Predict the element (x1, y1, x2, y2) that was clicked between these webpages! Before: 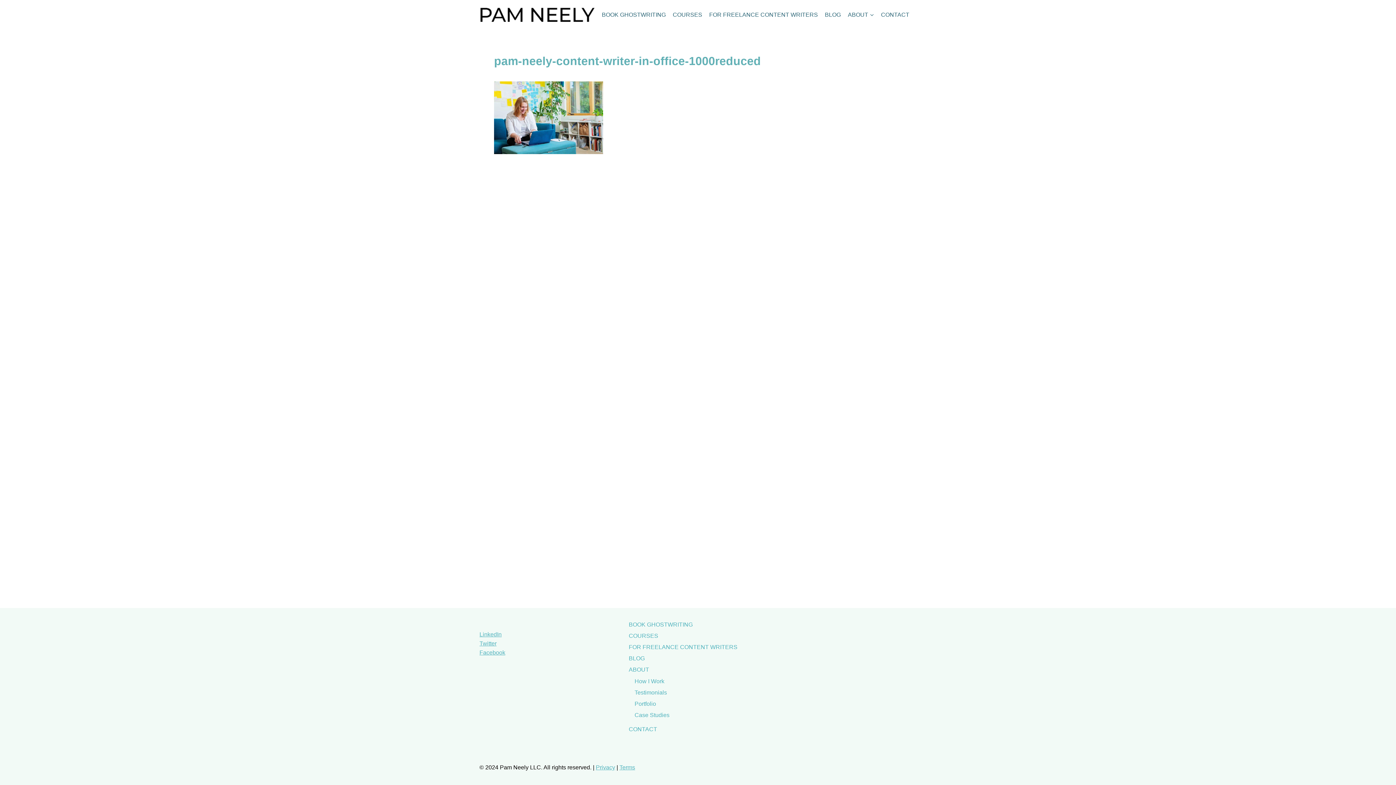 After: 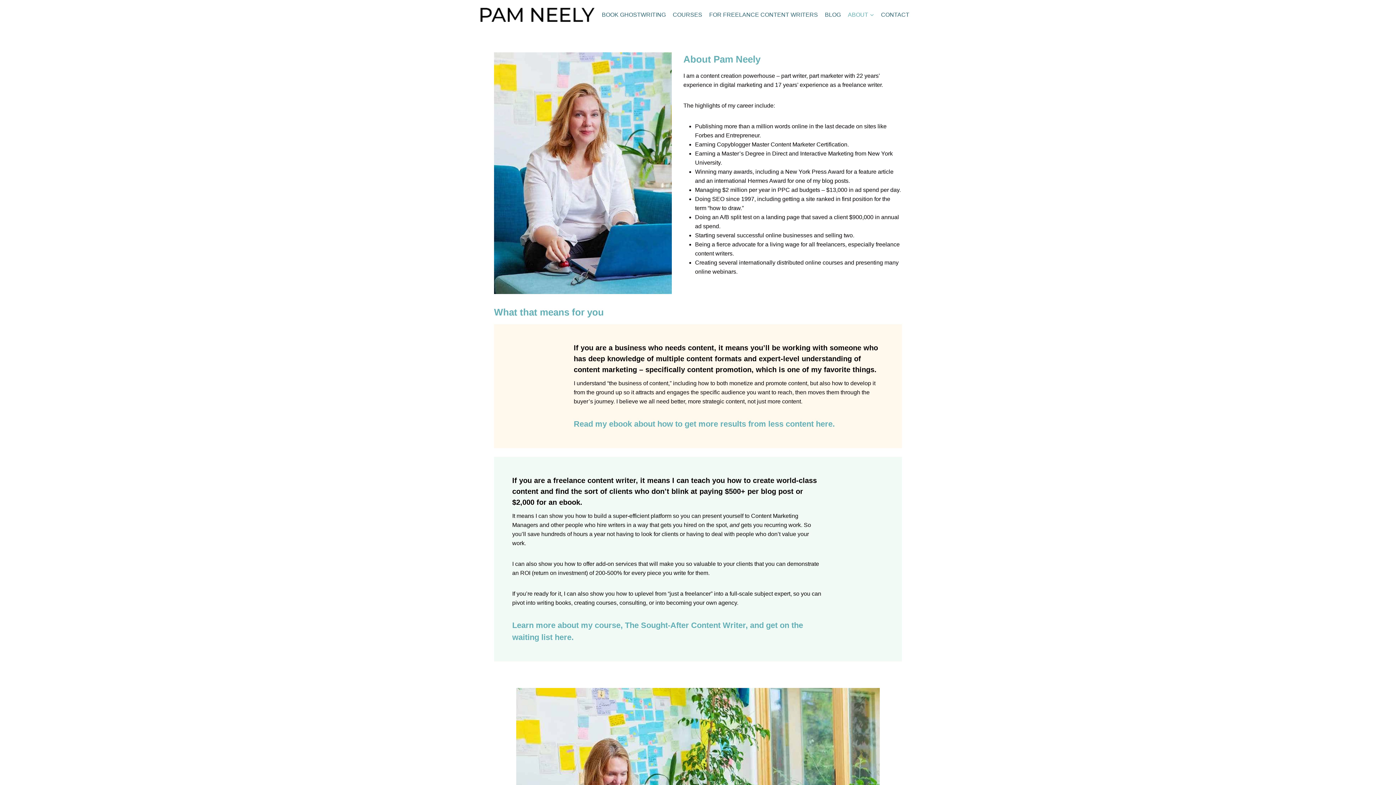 Action: bbox: (628, 664, 767, 676) label: ABOUT